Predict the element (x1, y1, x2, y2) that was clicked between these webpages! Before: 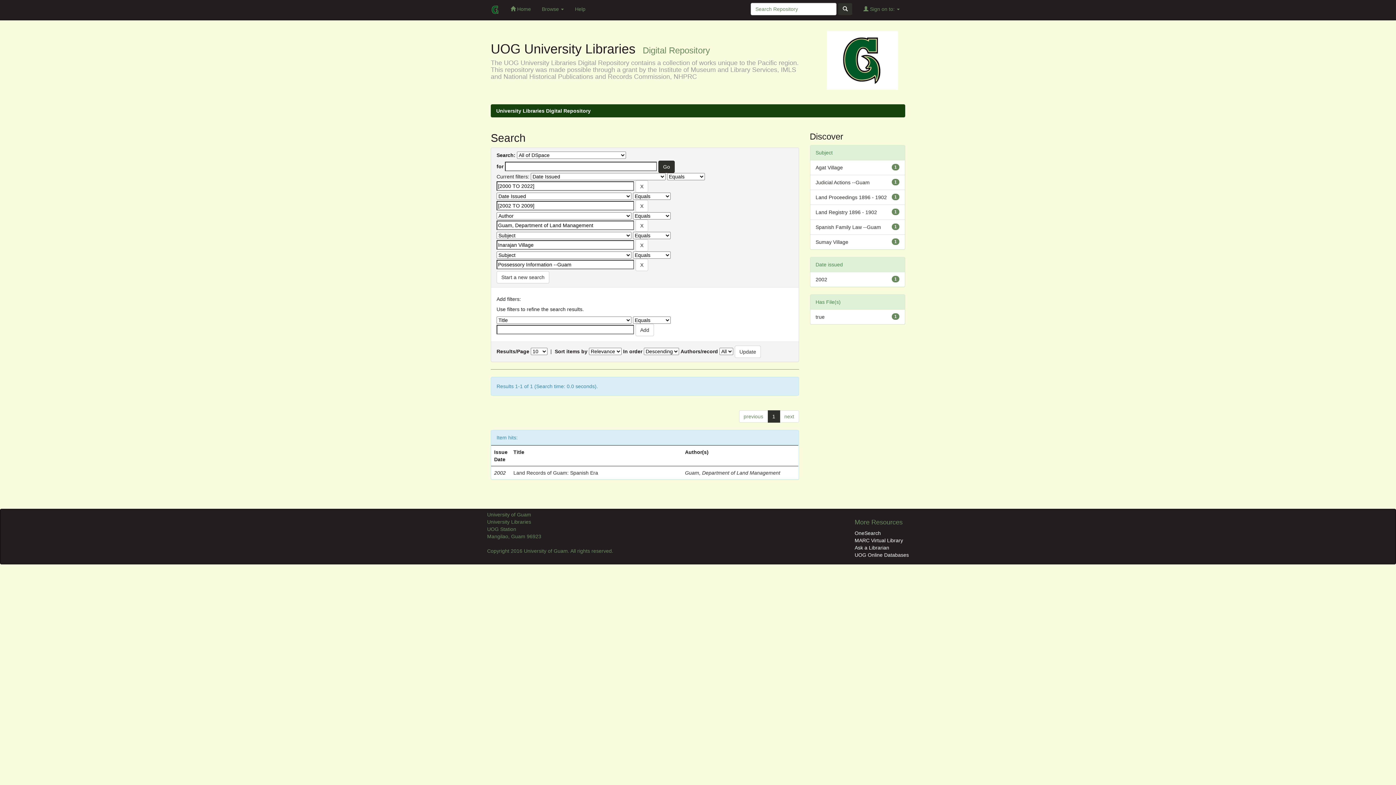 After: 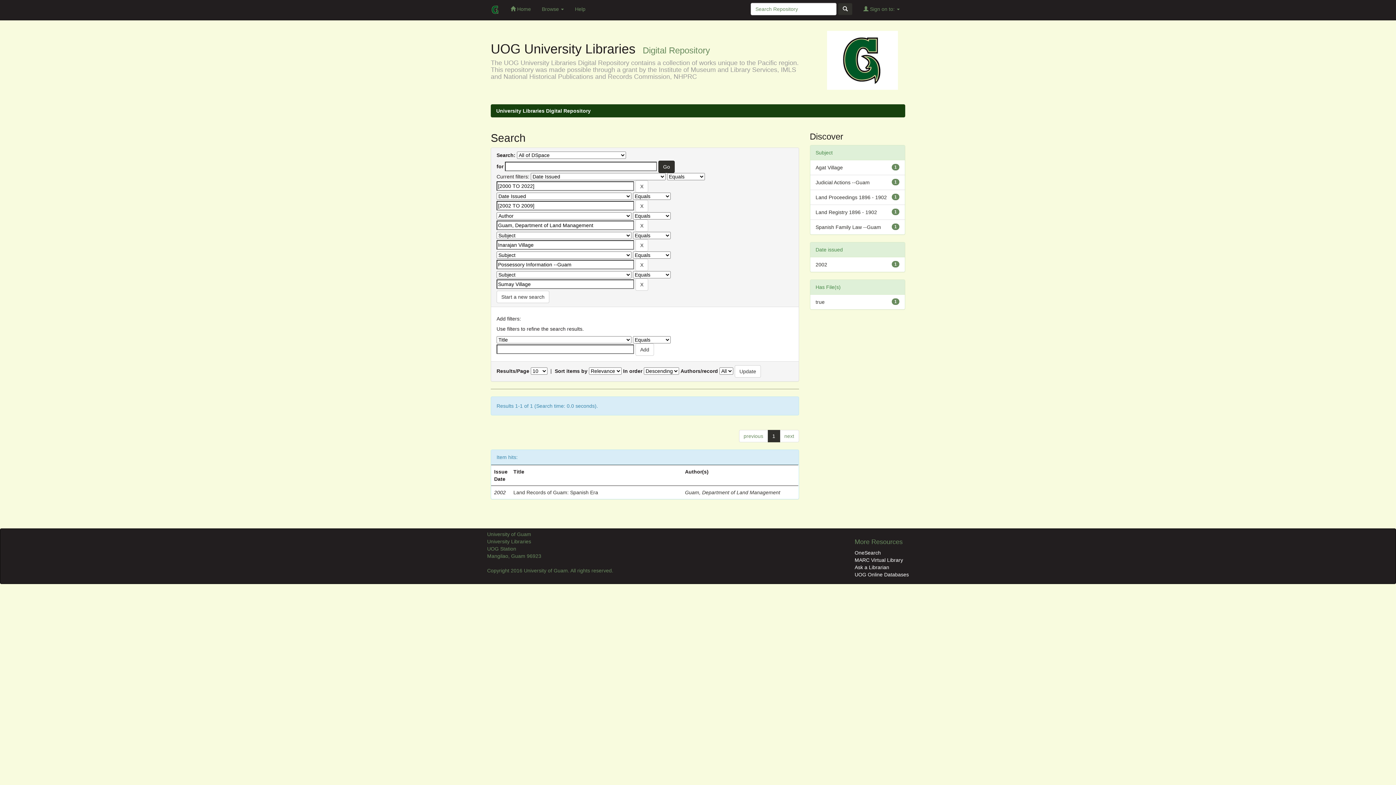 Action: bbox: (815, 239, 848, 245) label: Sumay Village